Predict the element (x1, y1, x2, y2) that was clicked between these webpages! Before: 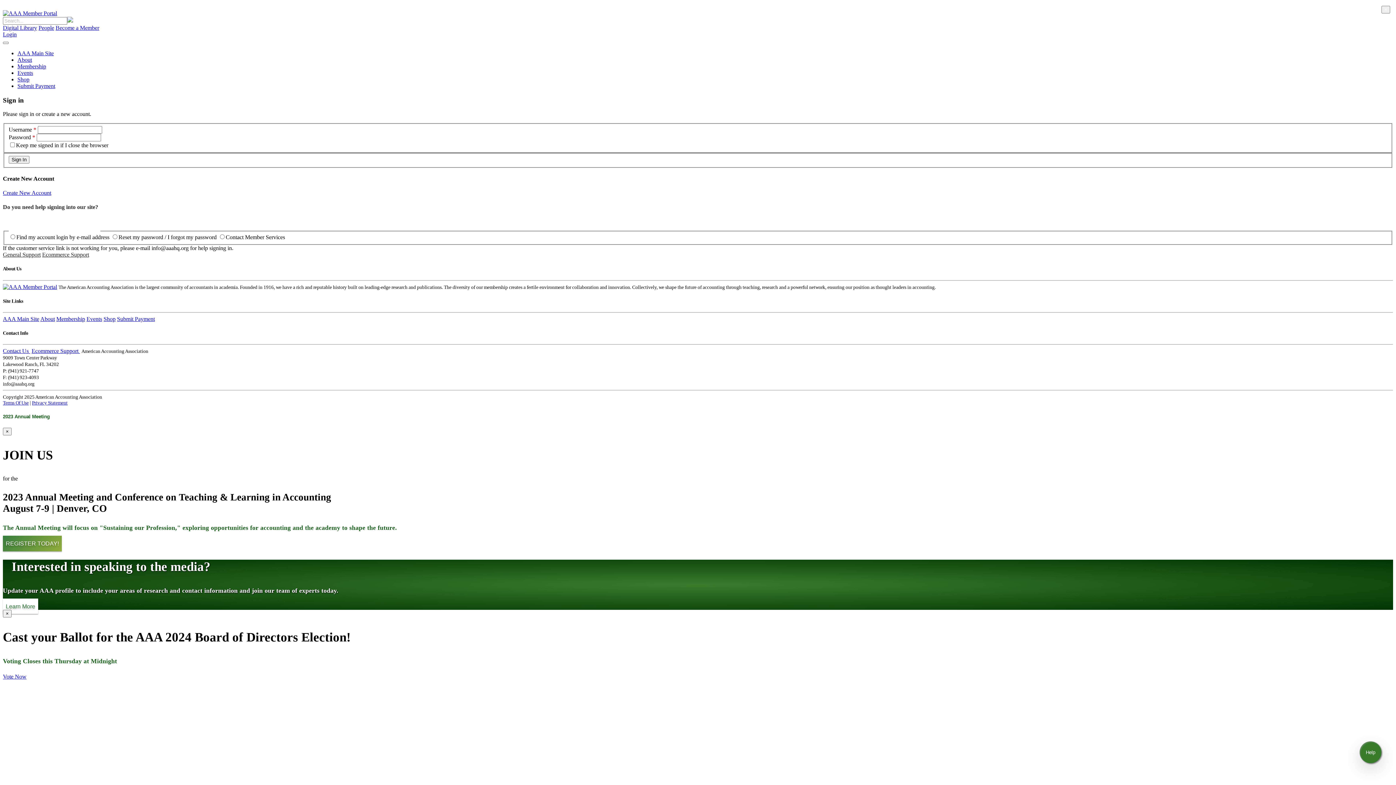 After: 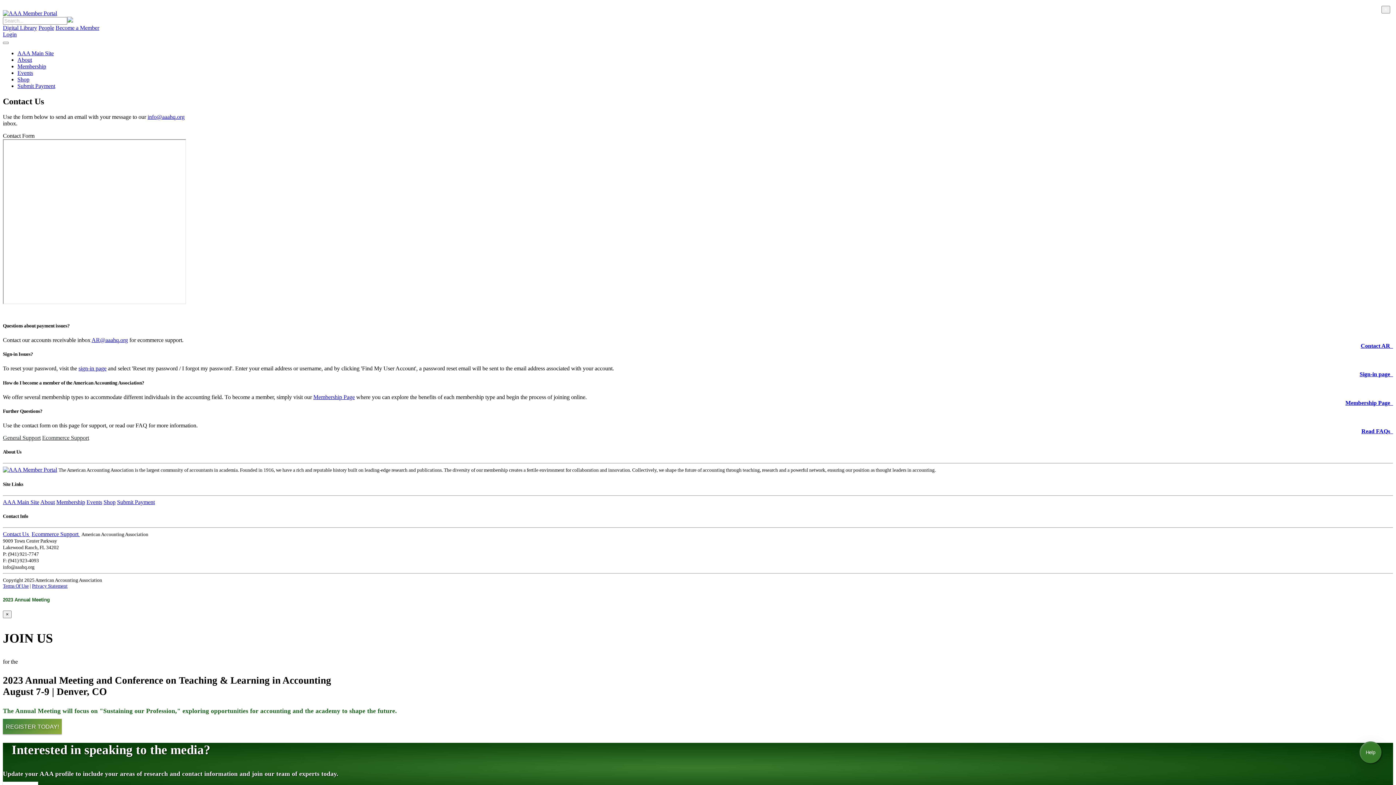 Action: label: General Support bbox: (2, 251, 40, 257)